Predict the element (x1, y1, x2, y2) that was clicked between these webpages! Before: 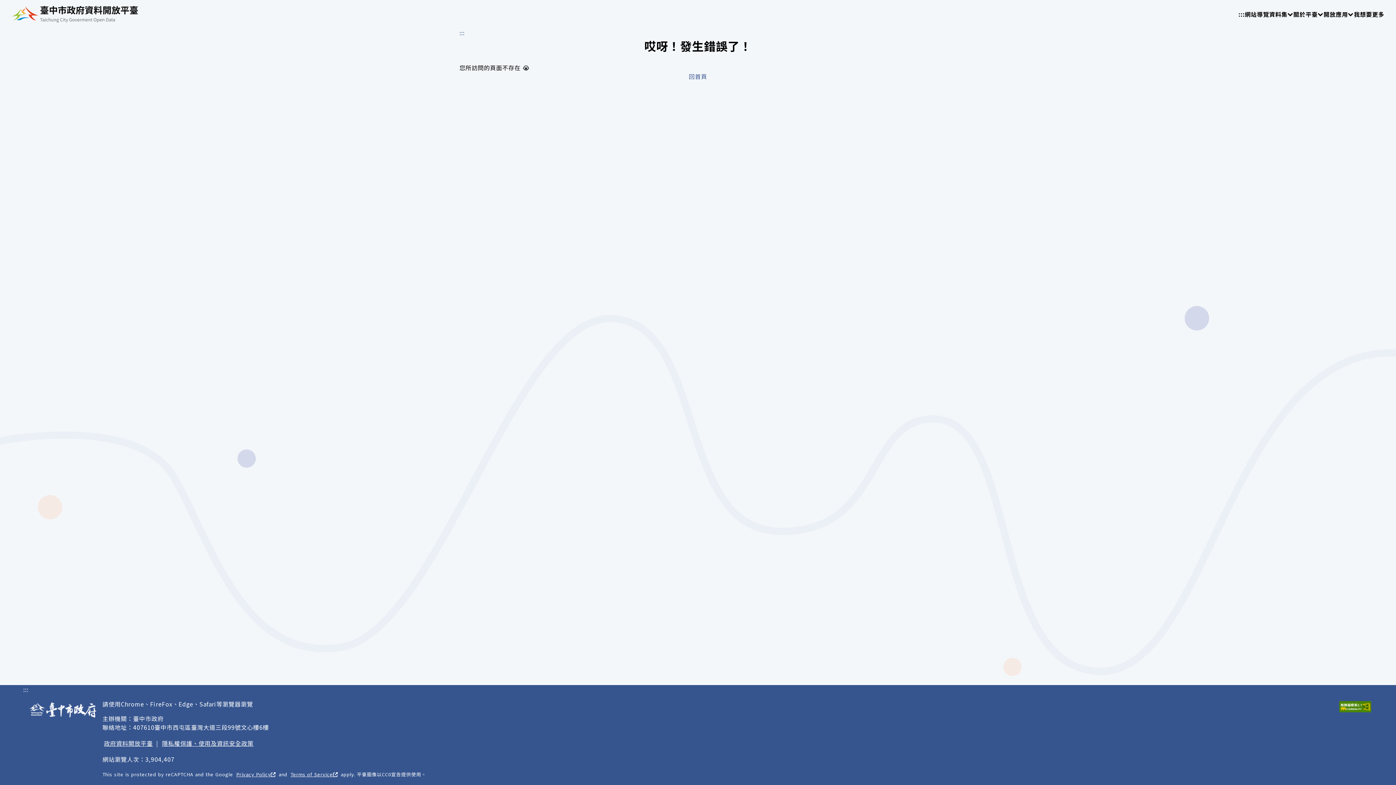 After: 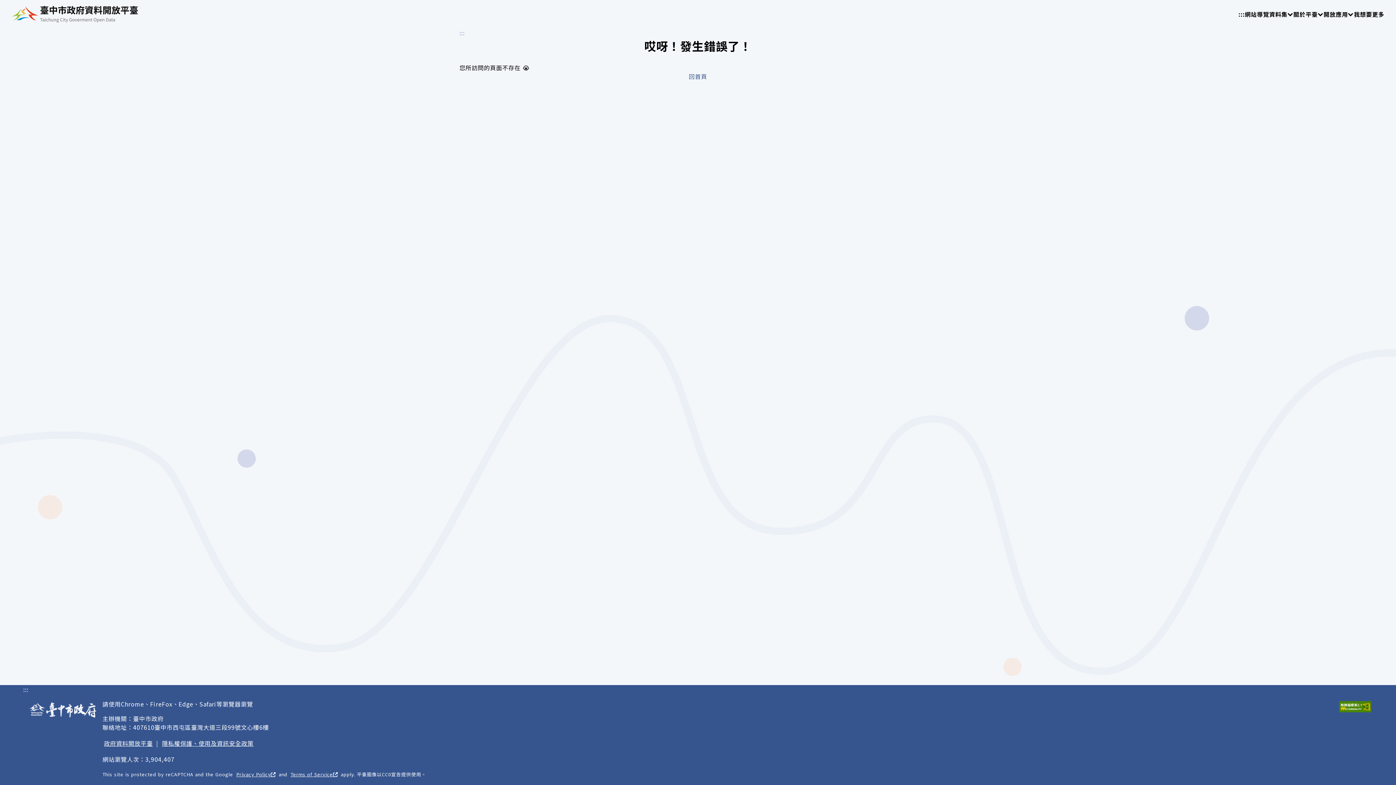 Action: label: ::: bbox: (459, 28, 464, 37)